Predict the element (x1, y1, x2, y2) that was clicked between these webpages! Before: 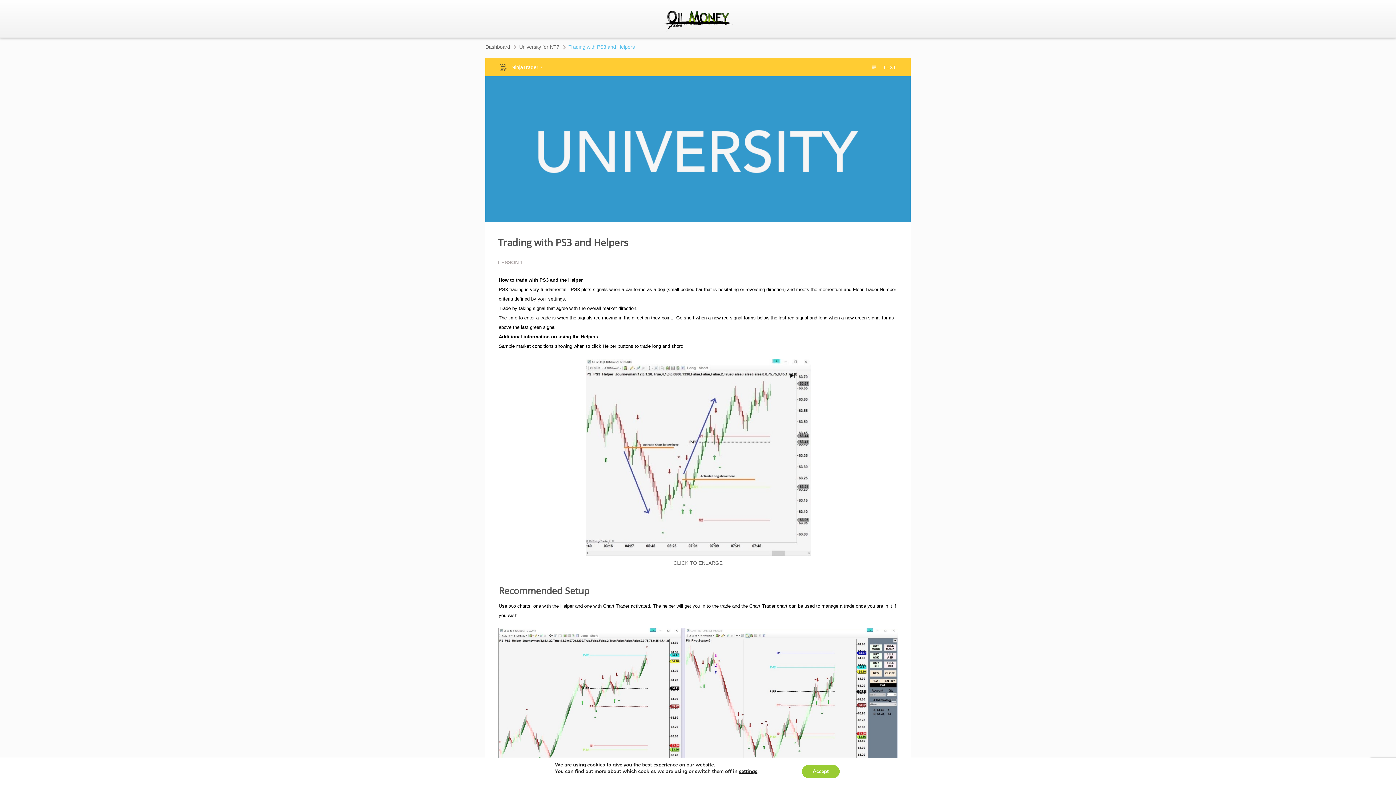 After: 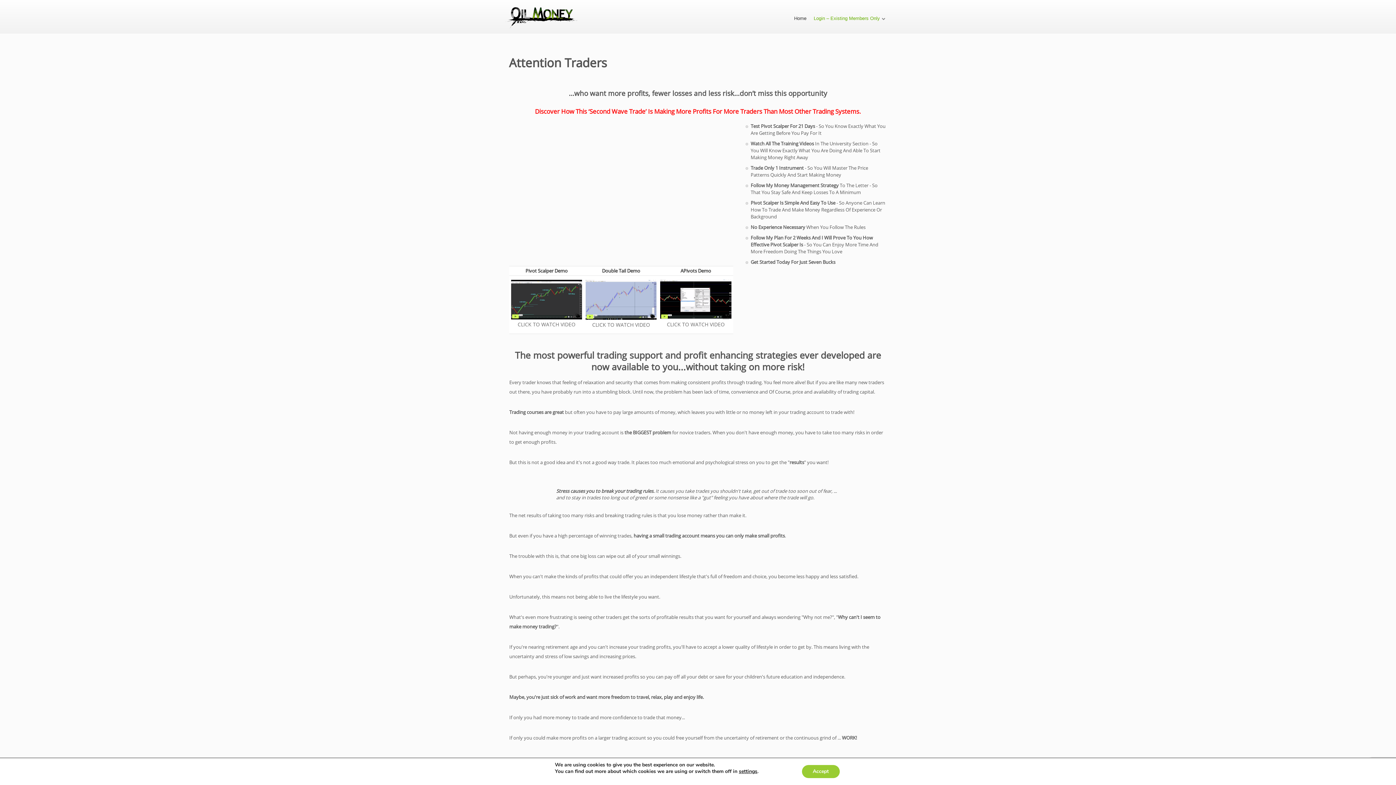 Action: bbox: (661, 18, 734, 23)